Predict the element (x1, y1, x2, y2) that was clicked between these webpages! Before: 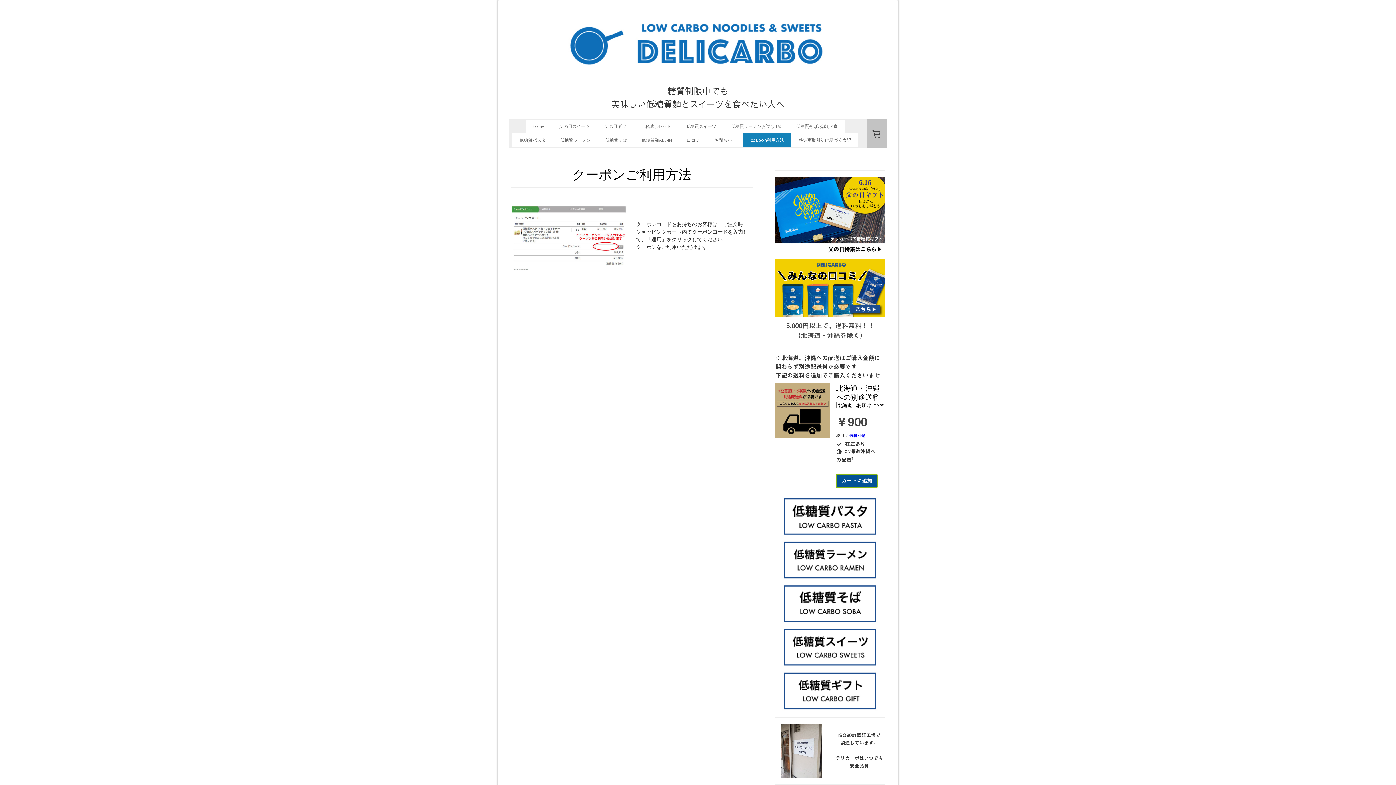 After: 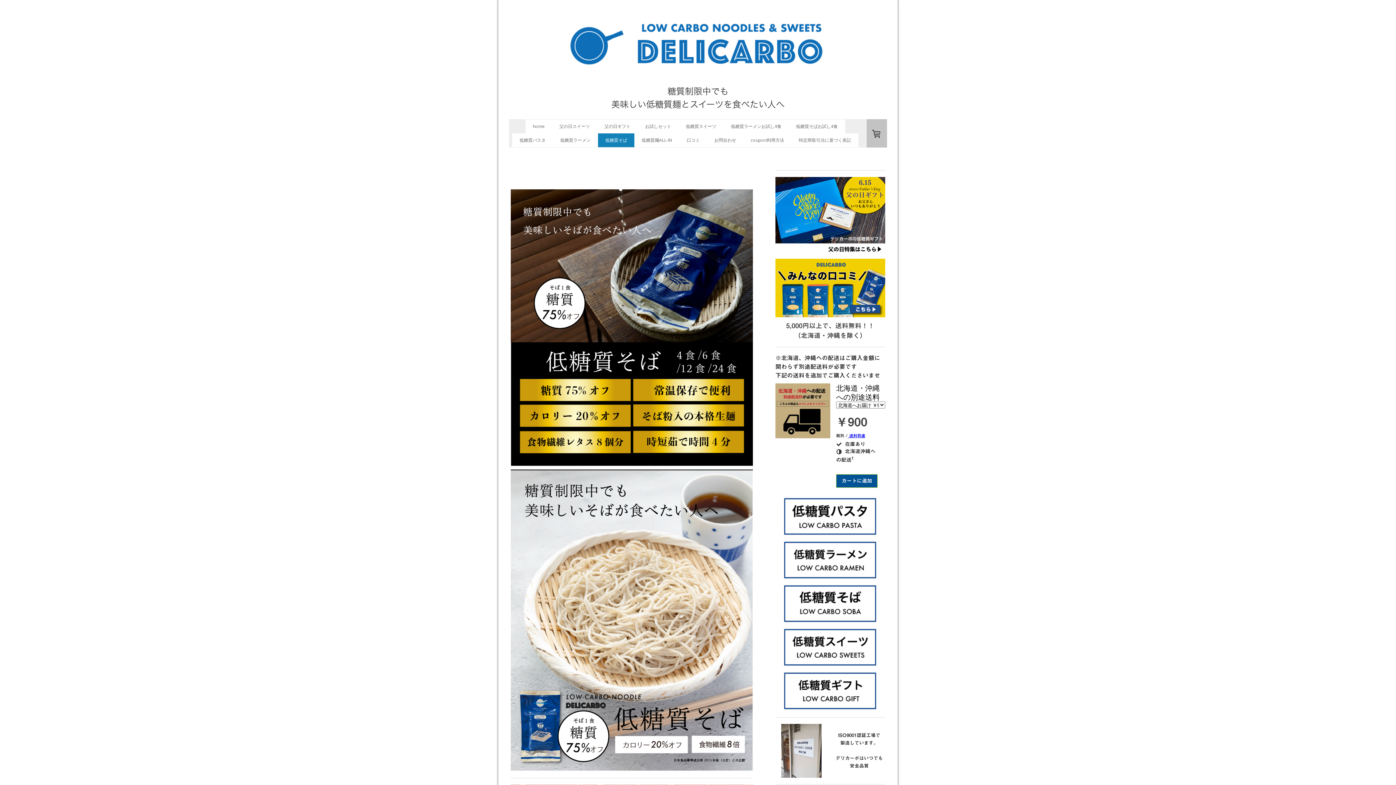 Action: bbox: (782, 585, 878, 590)